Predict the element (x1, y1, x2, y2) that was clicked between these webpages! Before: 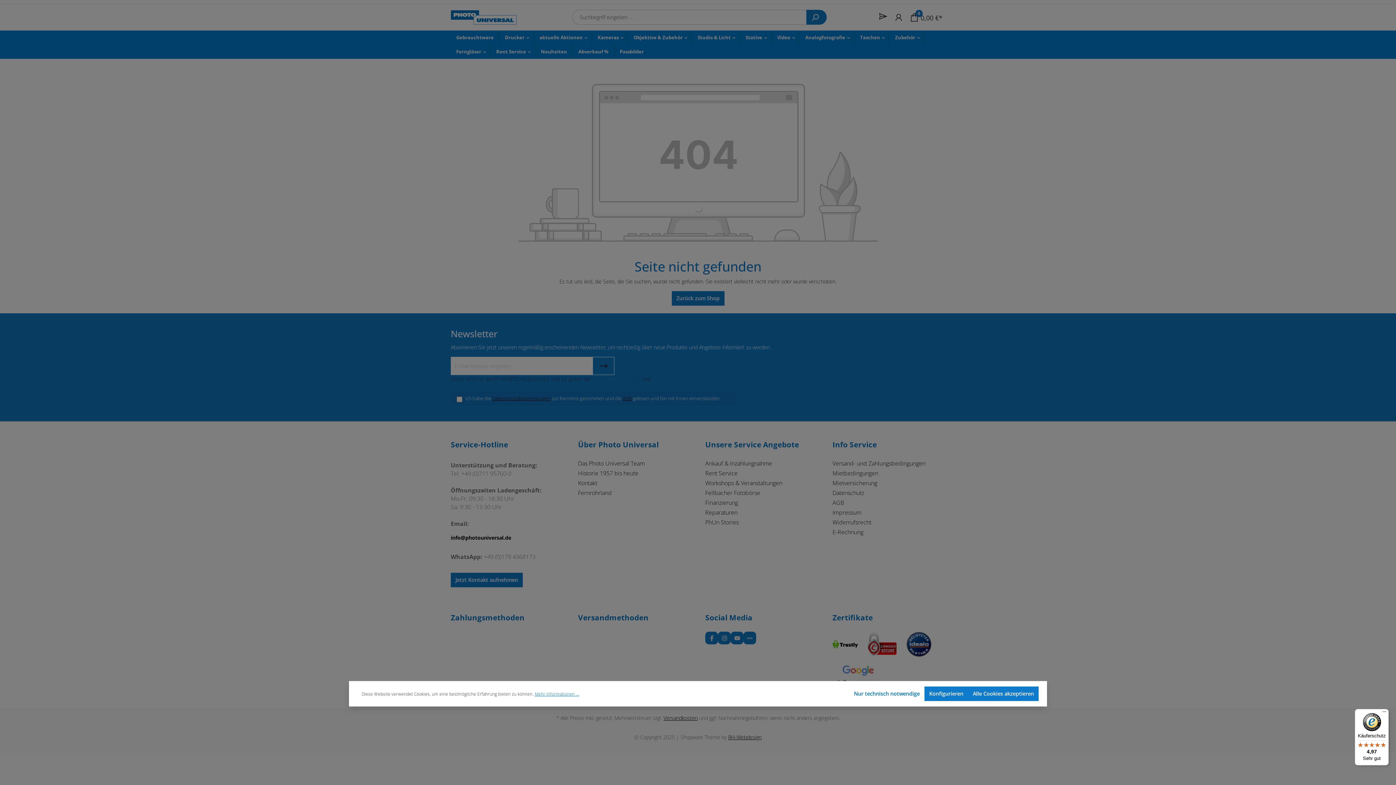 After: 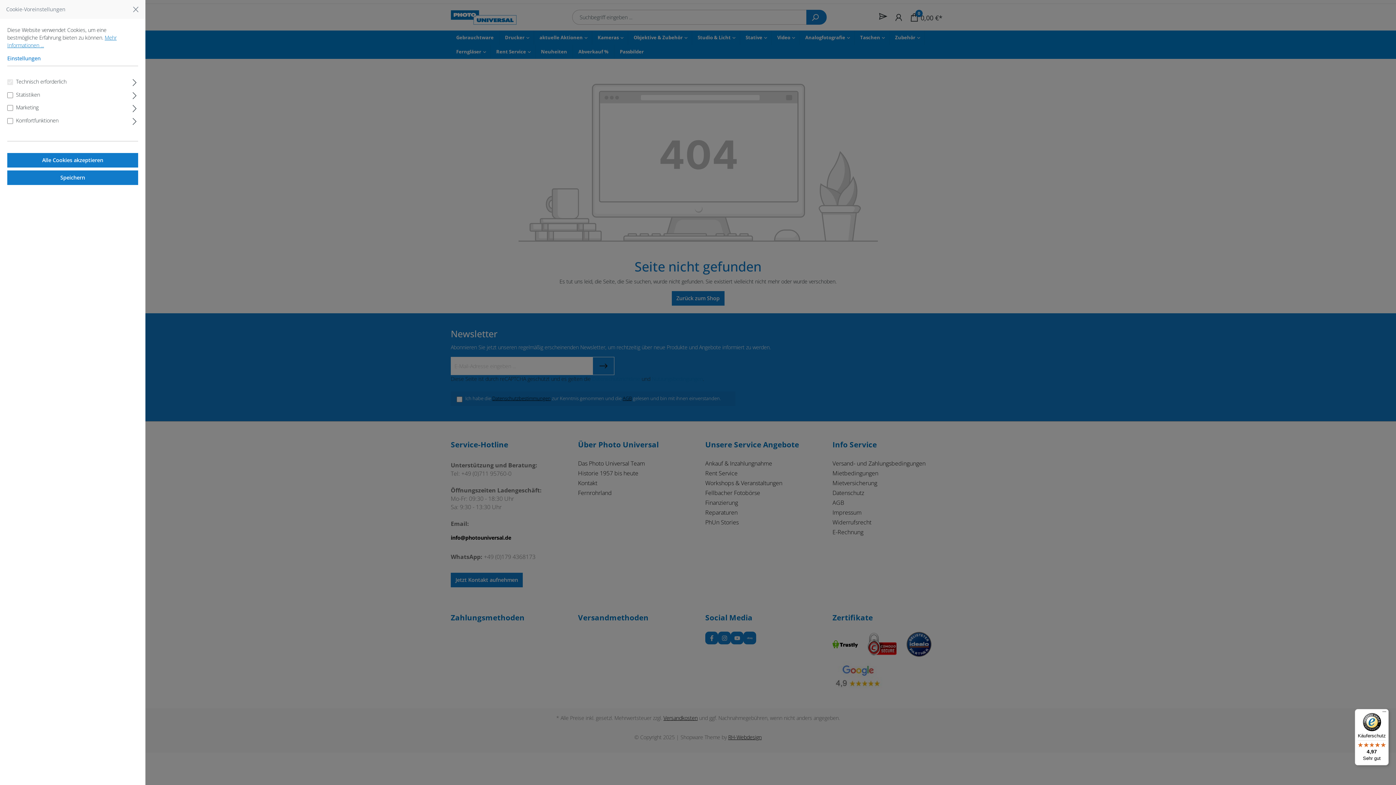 Action: label: Konfigurieren bbox: (924, 686, 968, 701)